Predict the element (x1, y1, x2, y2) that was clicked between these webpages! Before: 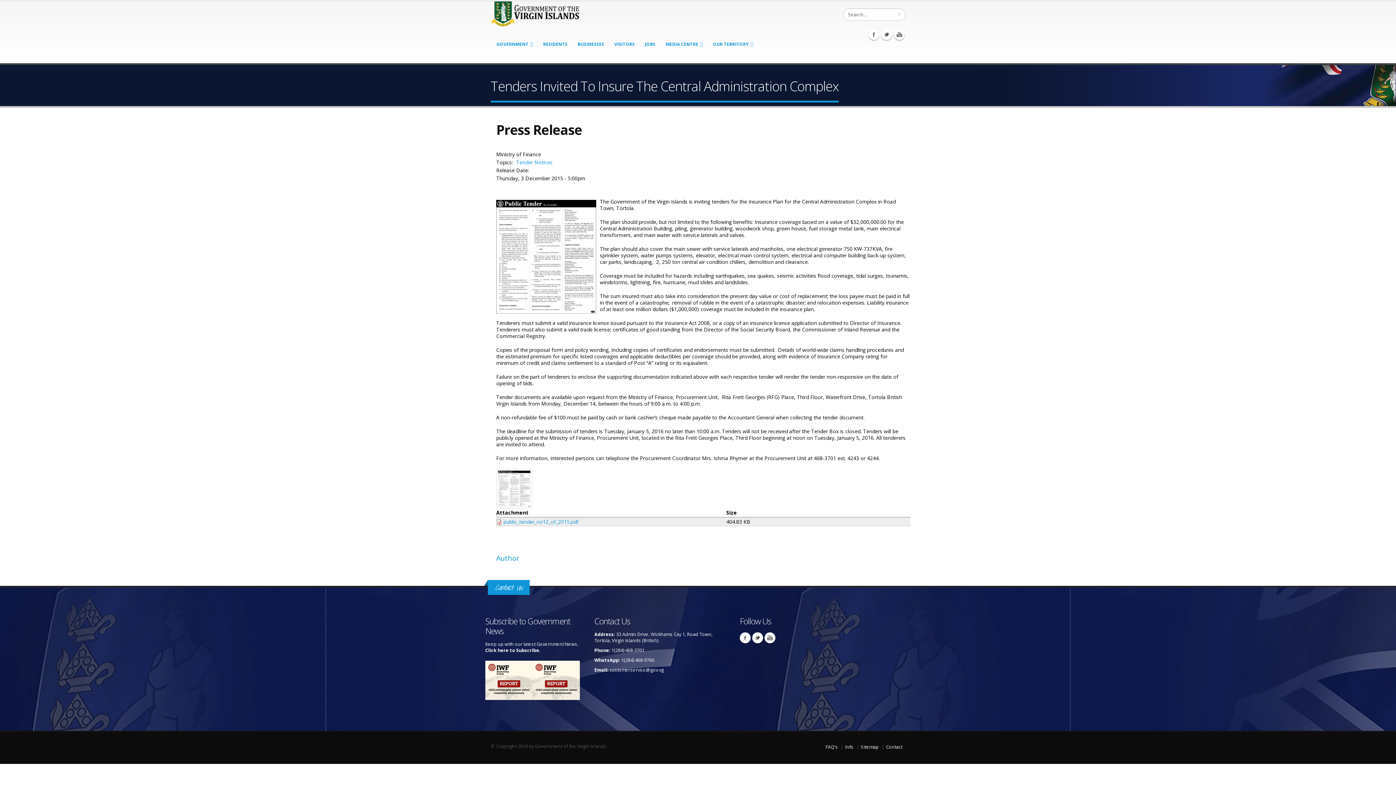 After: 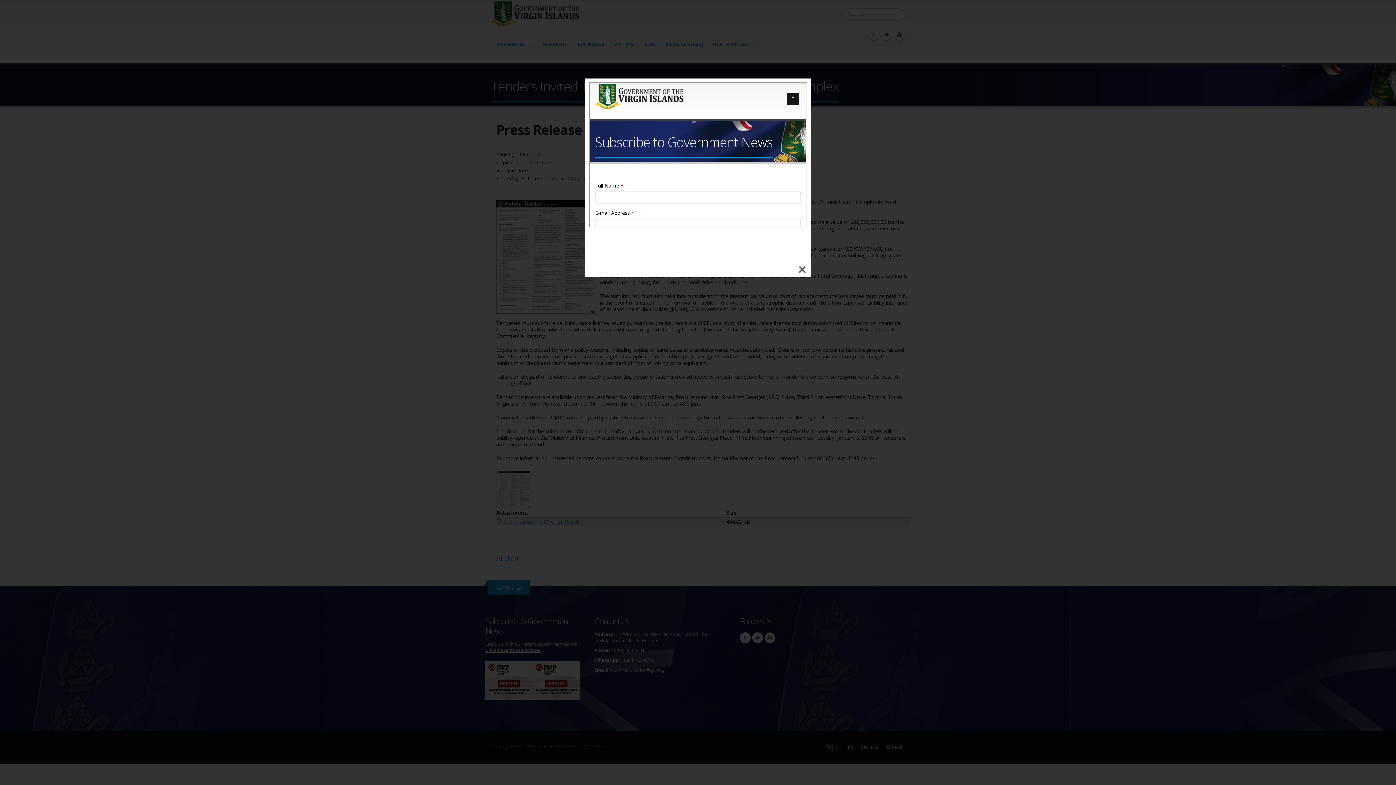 Action: bbox: (485, 647, 540, 653) label: Click here to Subscribe.